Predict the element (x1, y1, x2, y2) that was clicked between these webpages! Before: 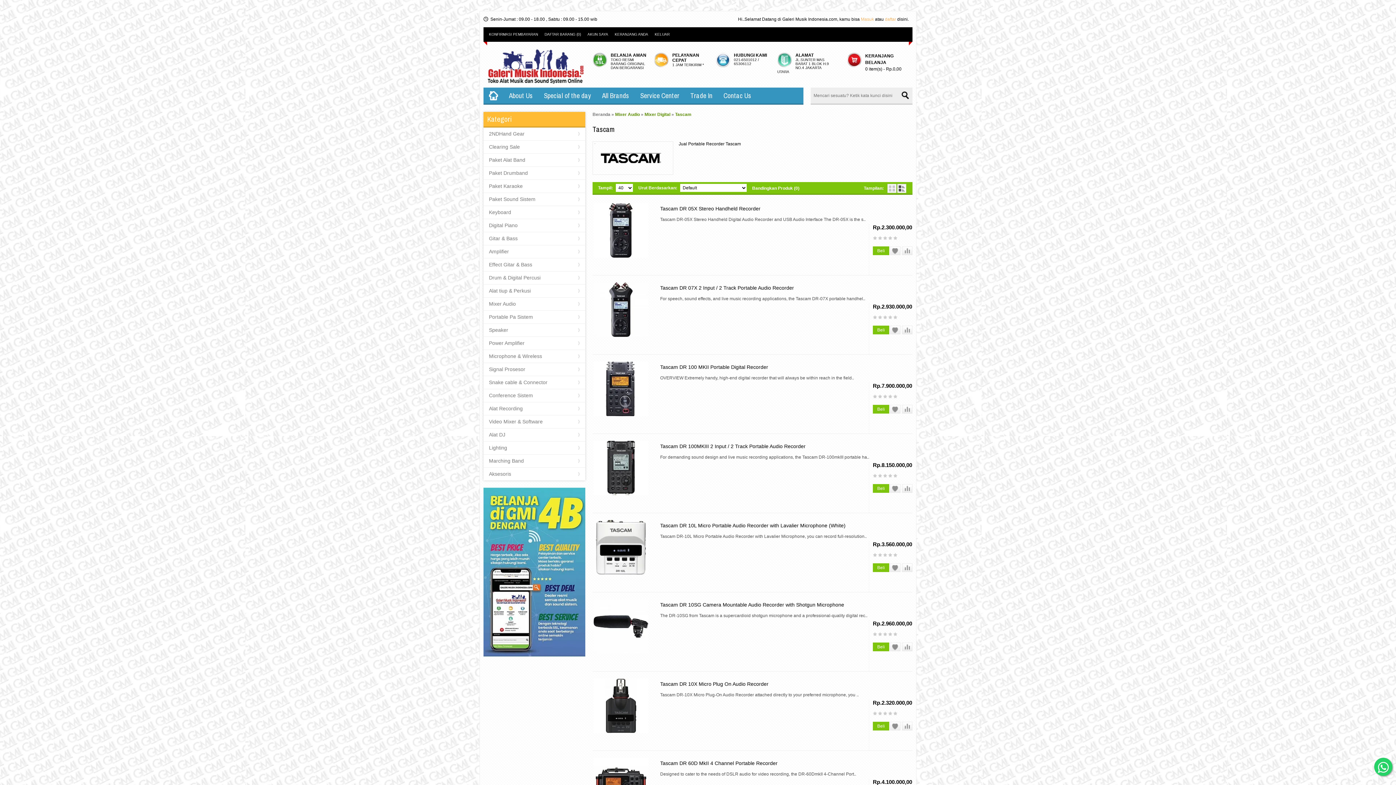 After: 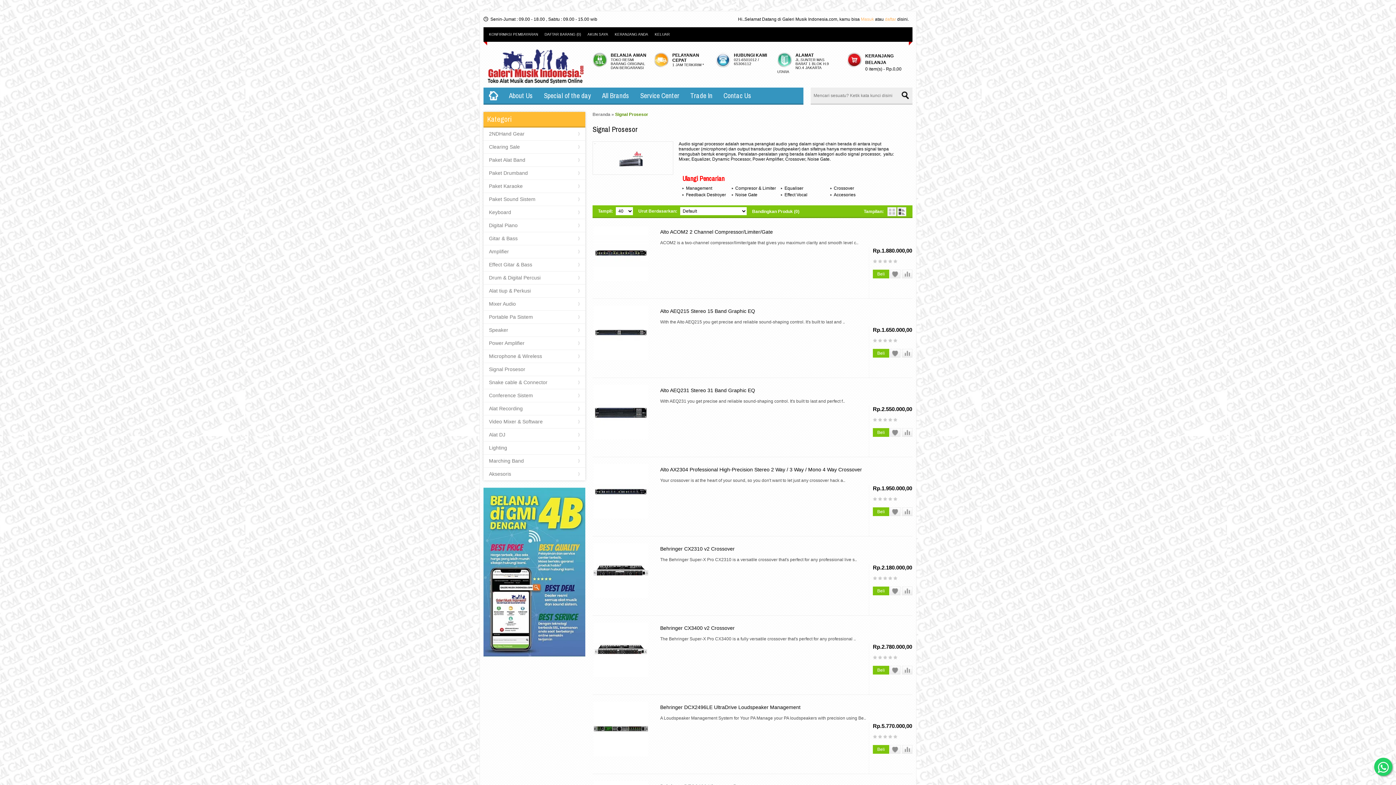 Action: bbox: (483, 363, 586, 376) label: Signal Prosesor